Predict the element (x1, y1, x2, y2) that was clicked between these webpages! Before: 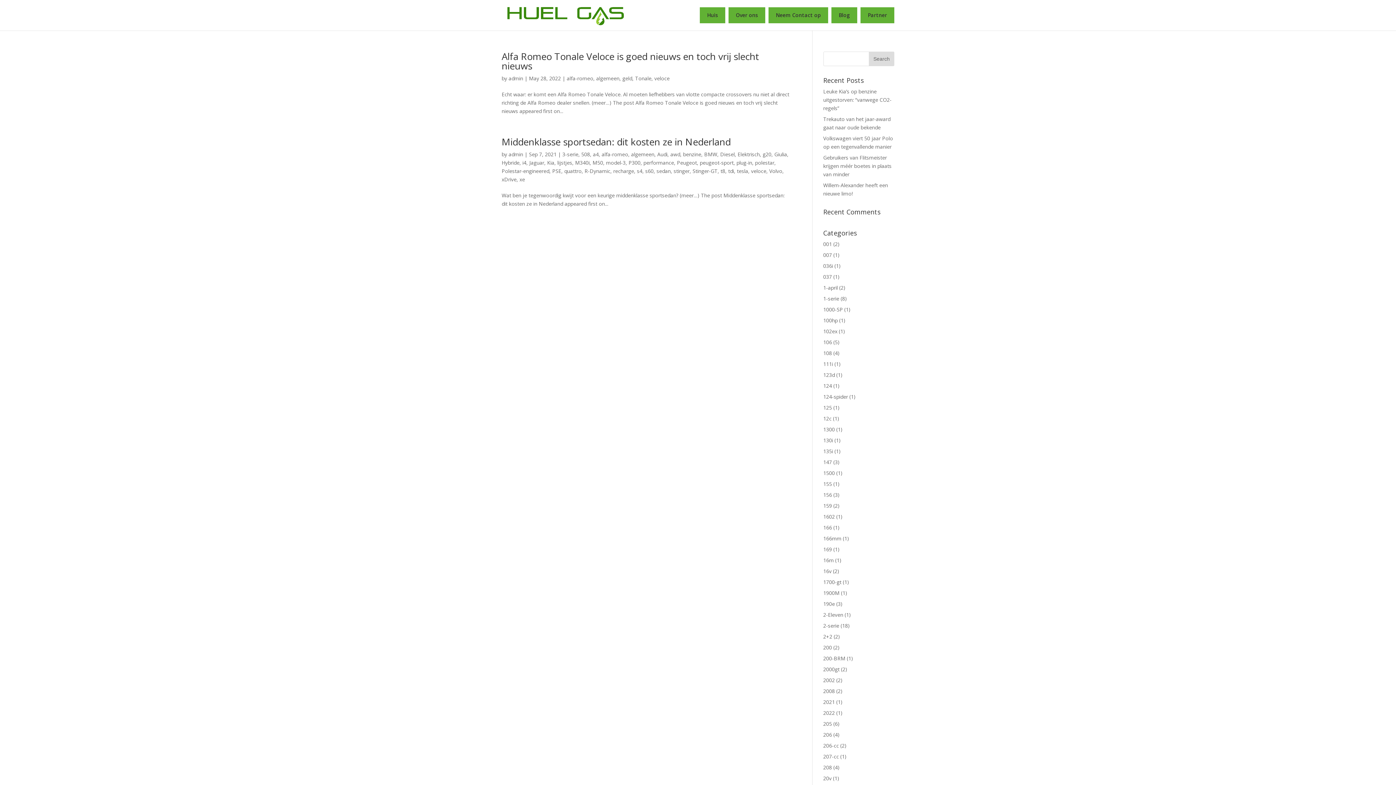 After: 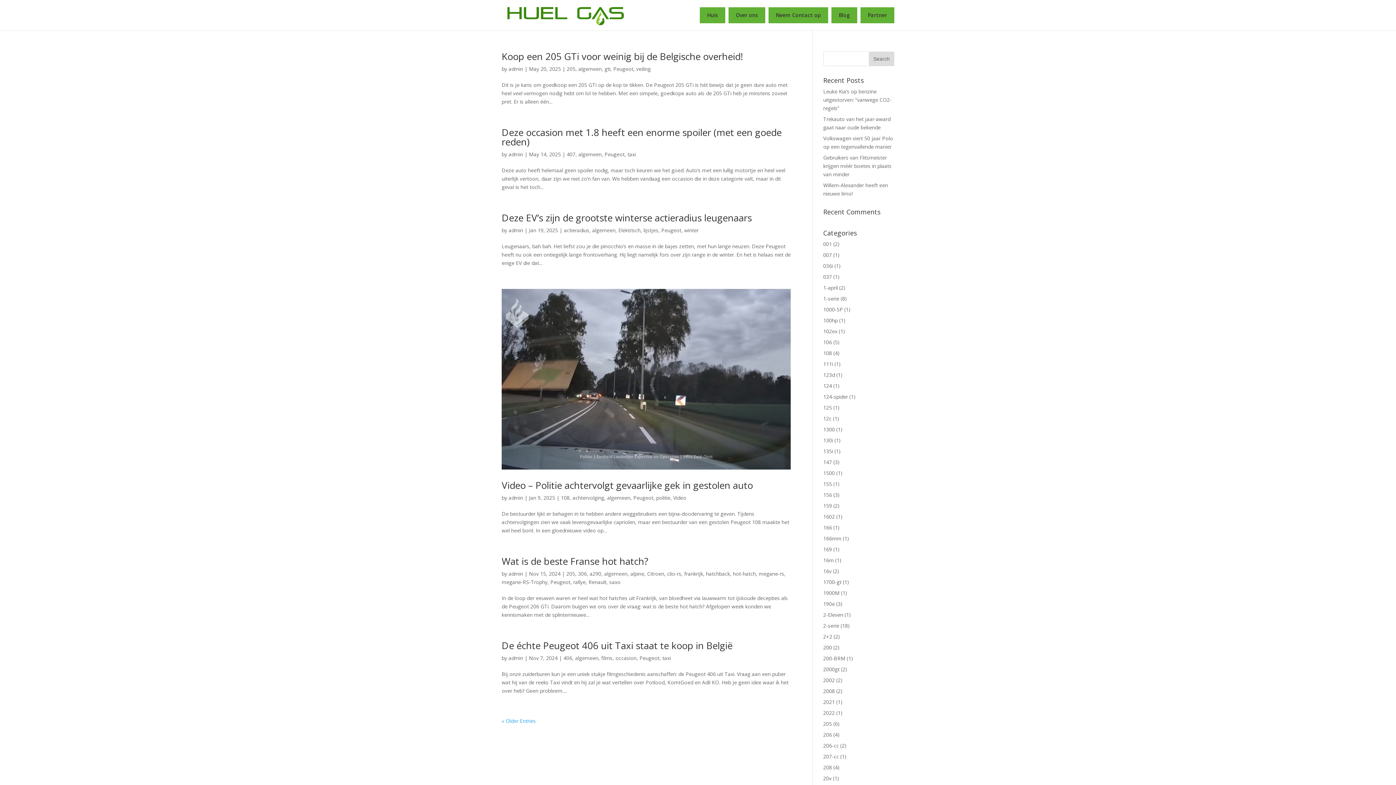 Action: label: Peugeot bbox: (677, 159, 697, 166)